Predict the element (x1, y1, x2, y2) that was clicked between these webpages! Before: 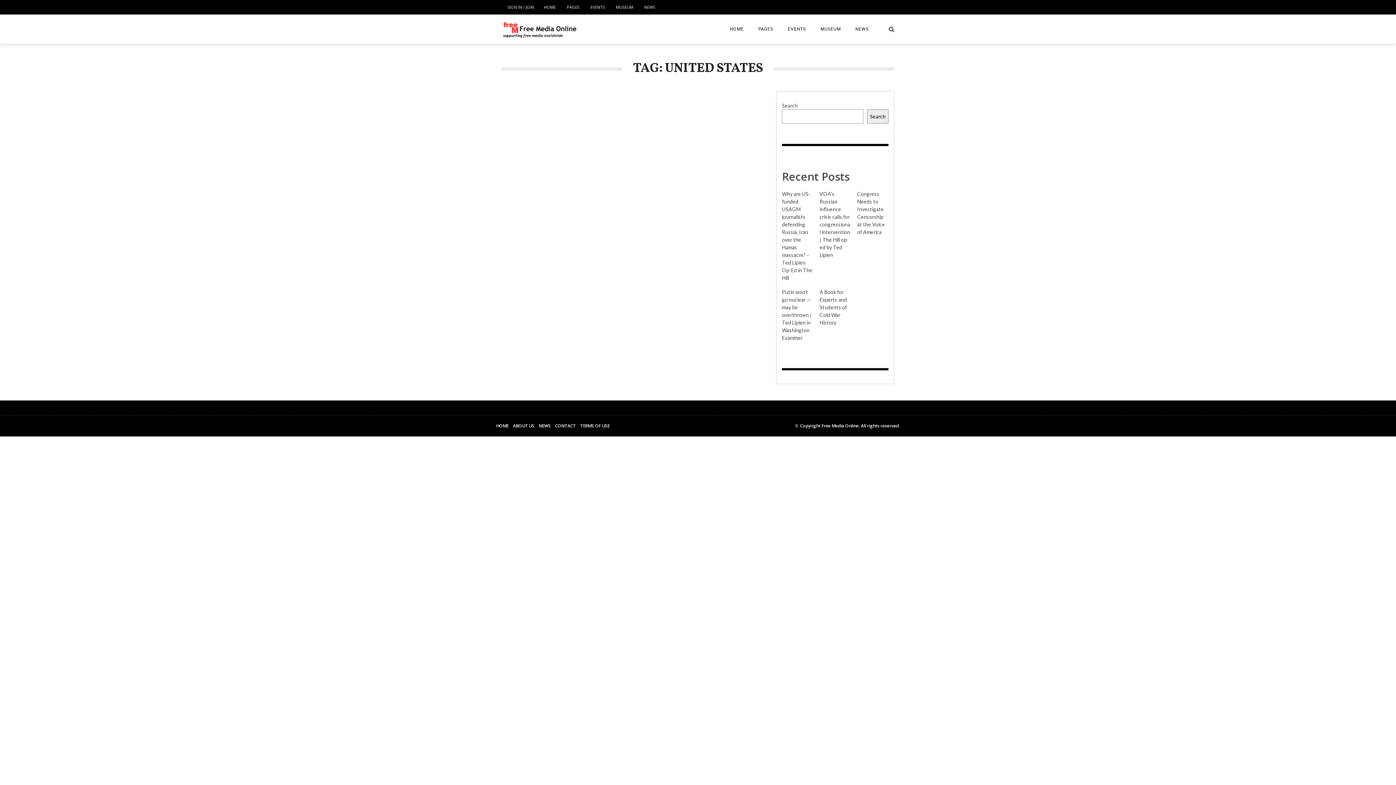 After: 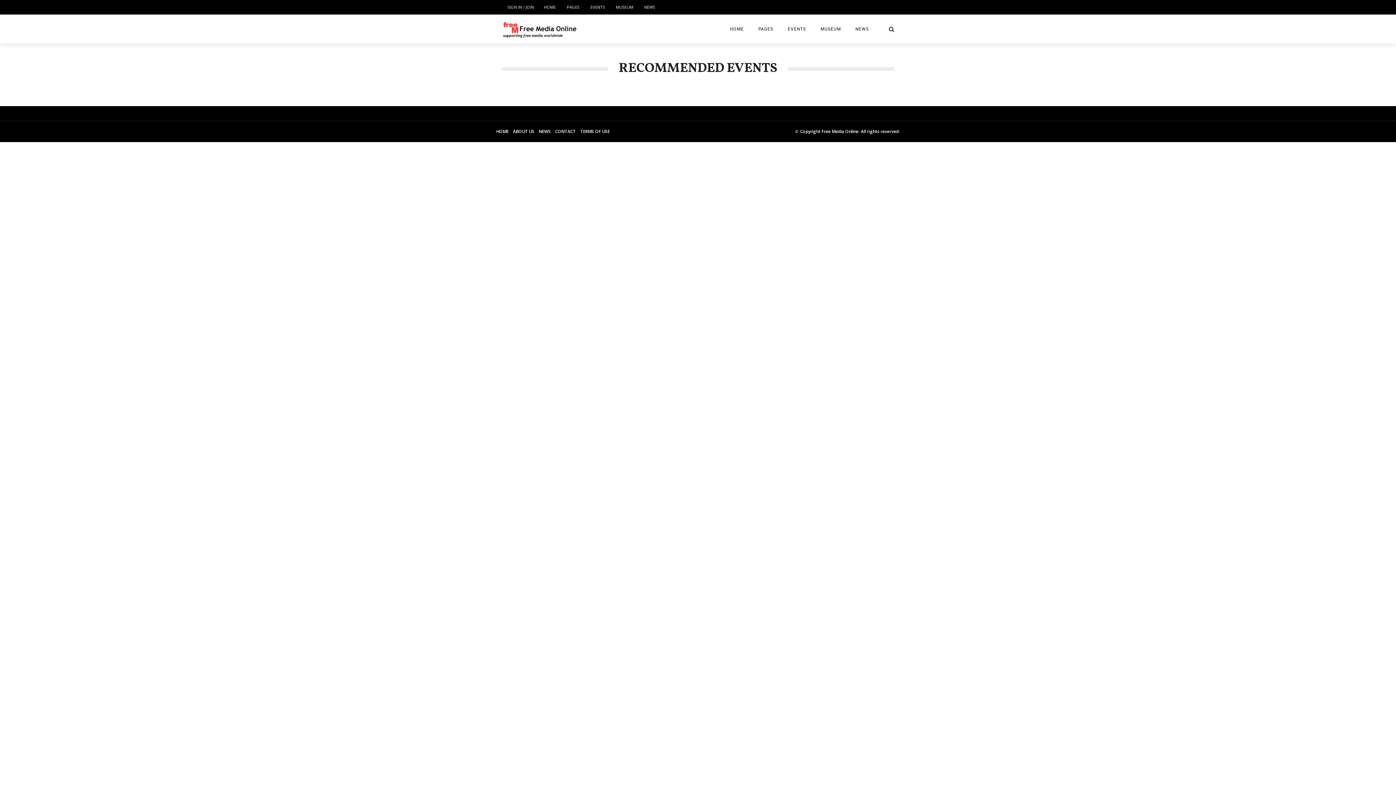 Action: label: EVENTS bbox: (590, 4, 605, 9)